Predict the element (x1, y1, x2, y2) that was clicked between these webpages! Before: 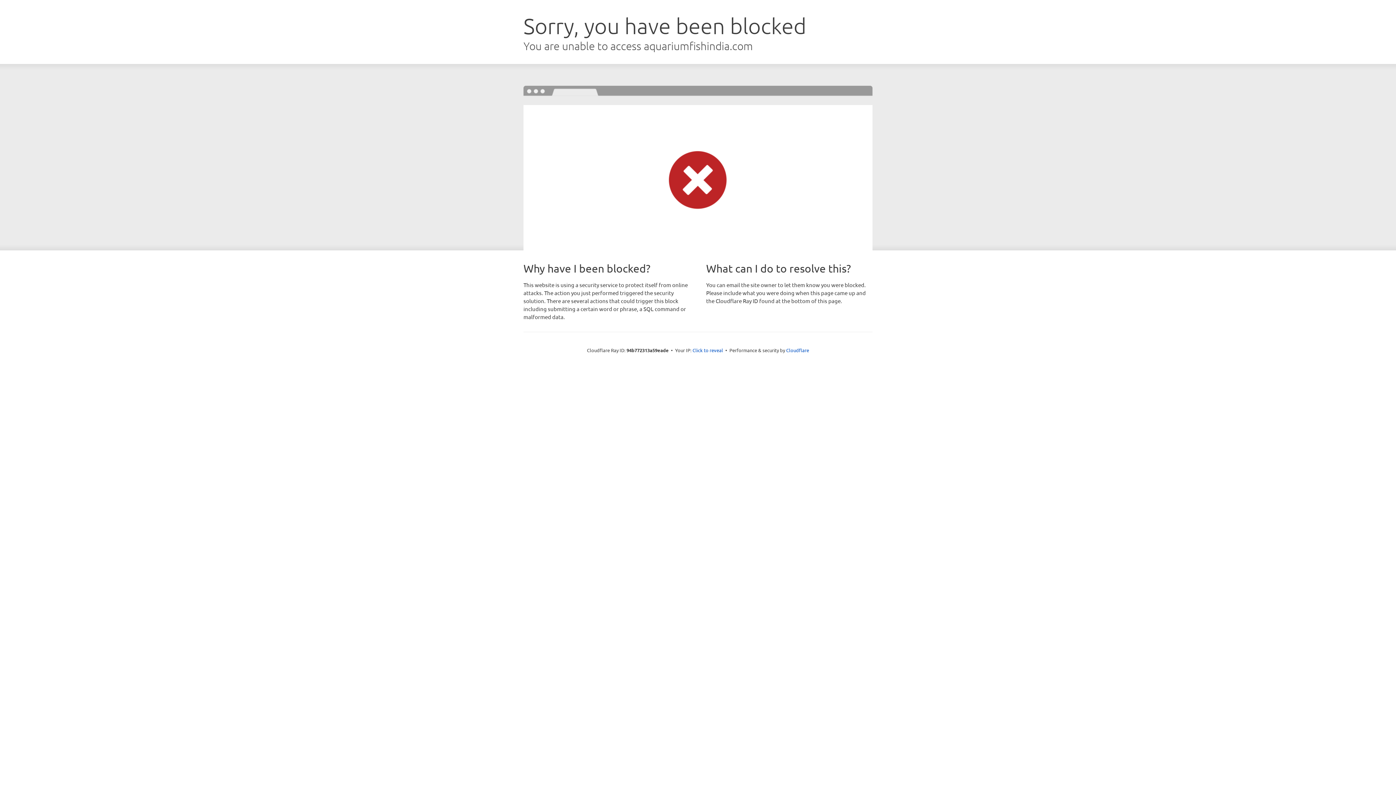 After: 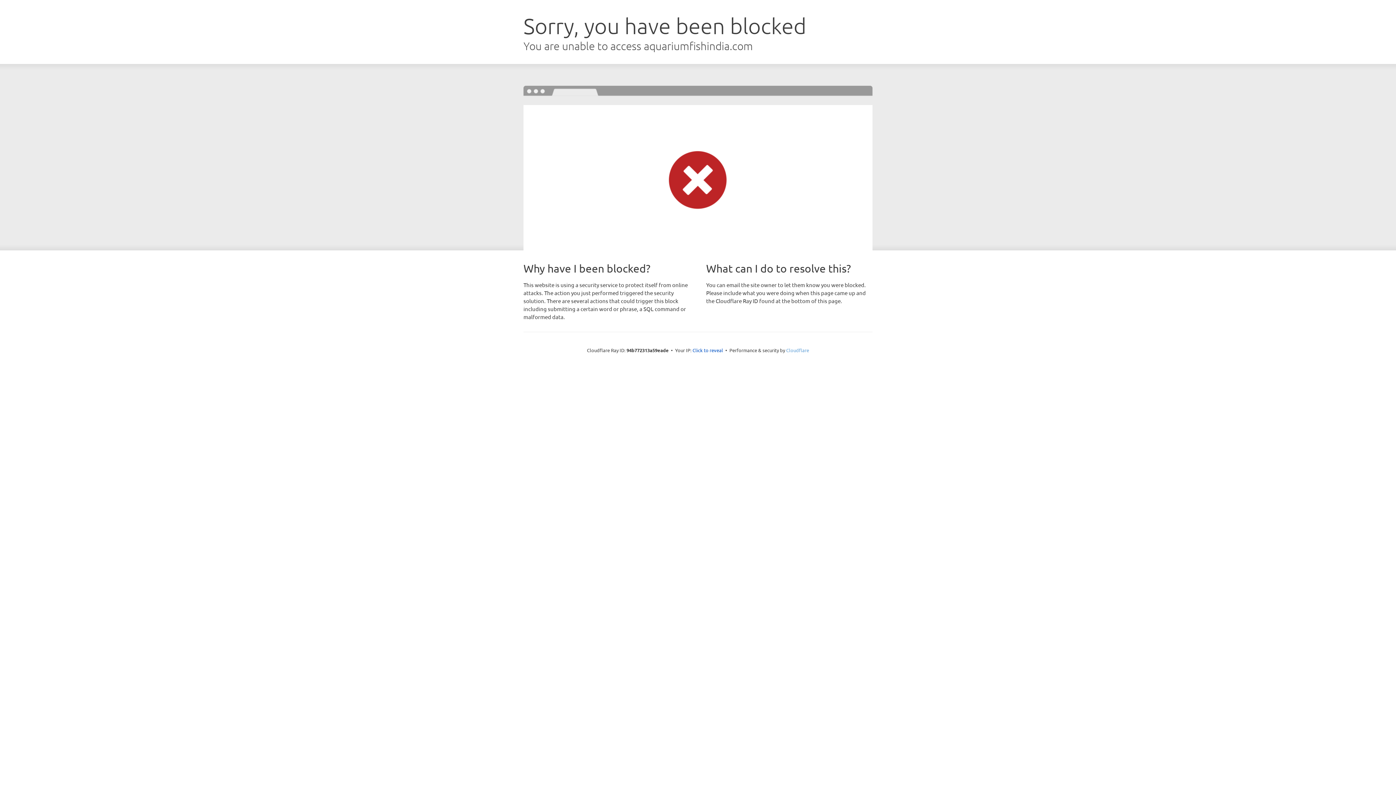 Action: label: Cloudflare bbox: (786, 347, 809, 353)